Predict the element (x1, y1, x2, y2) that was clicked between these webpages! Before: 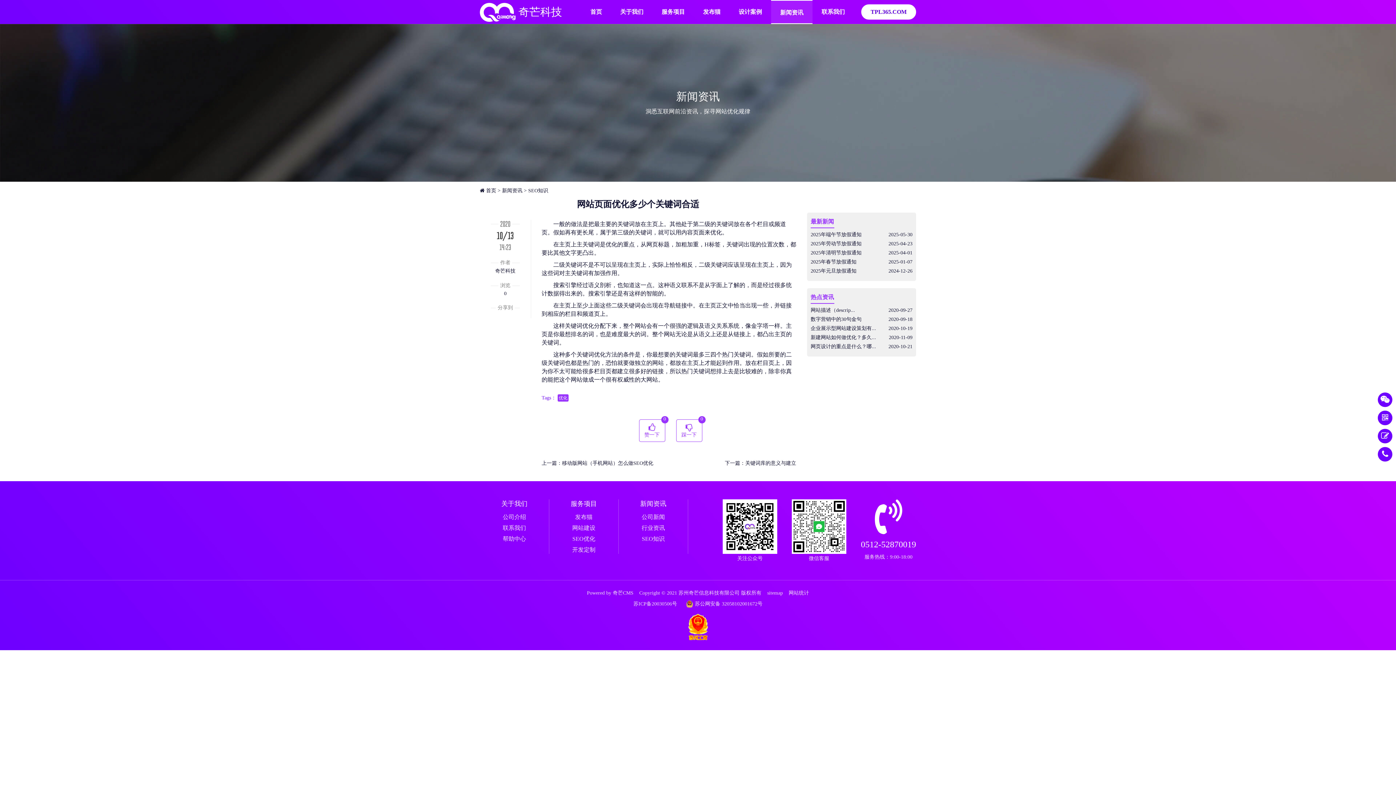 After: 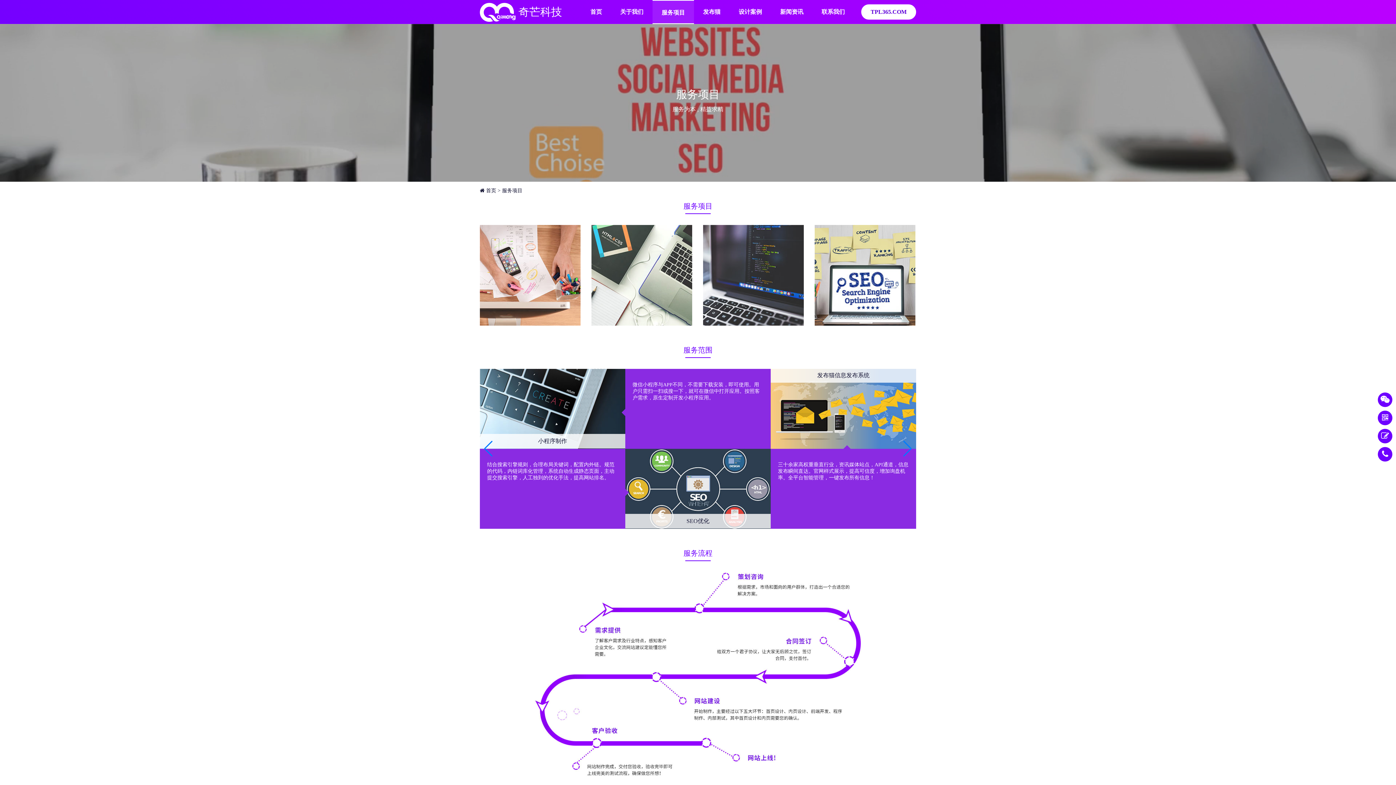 Action: bbox: (549, 533, 618, 544) label: SEO优化